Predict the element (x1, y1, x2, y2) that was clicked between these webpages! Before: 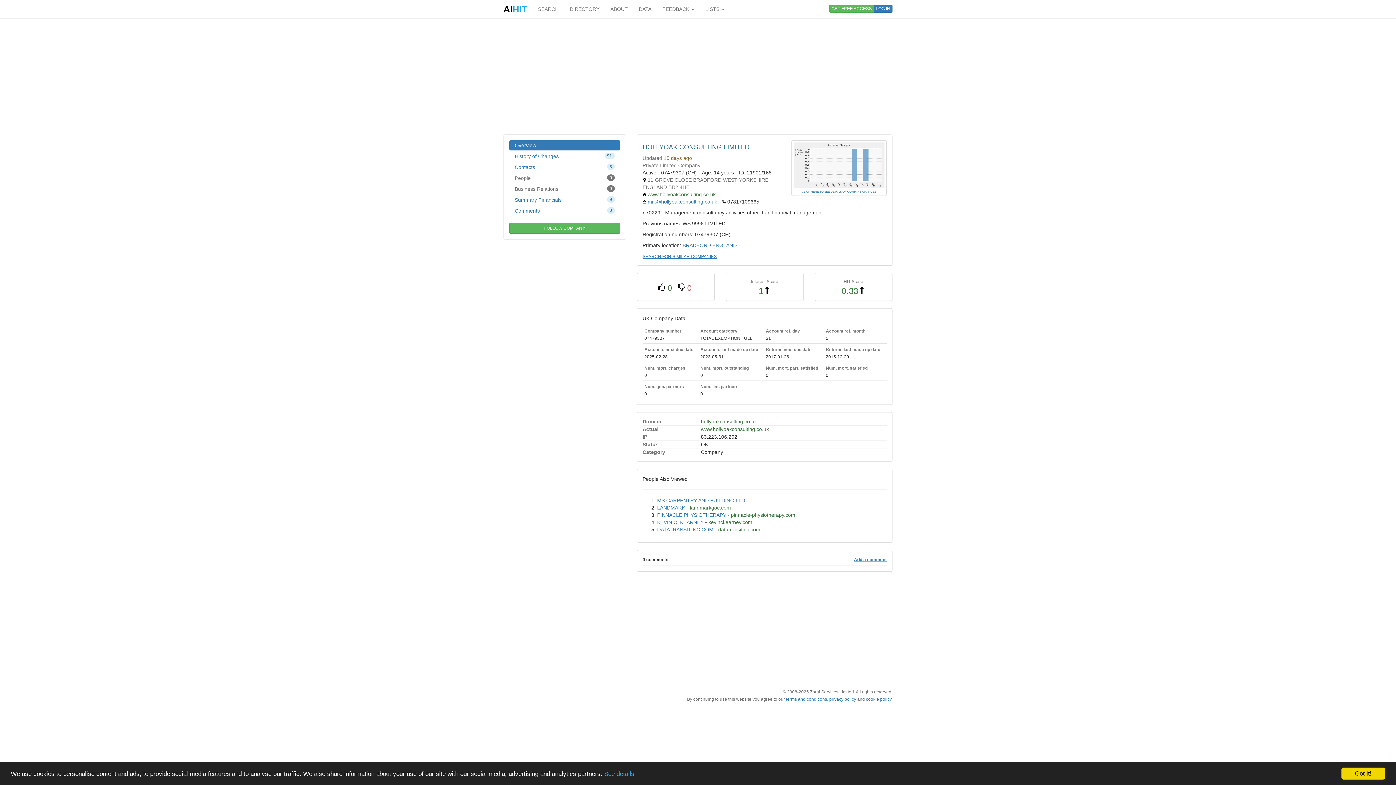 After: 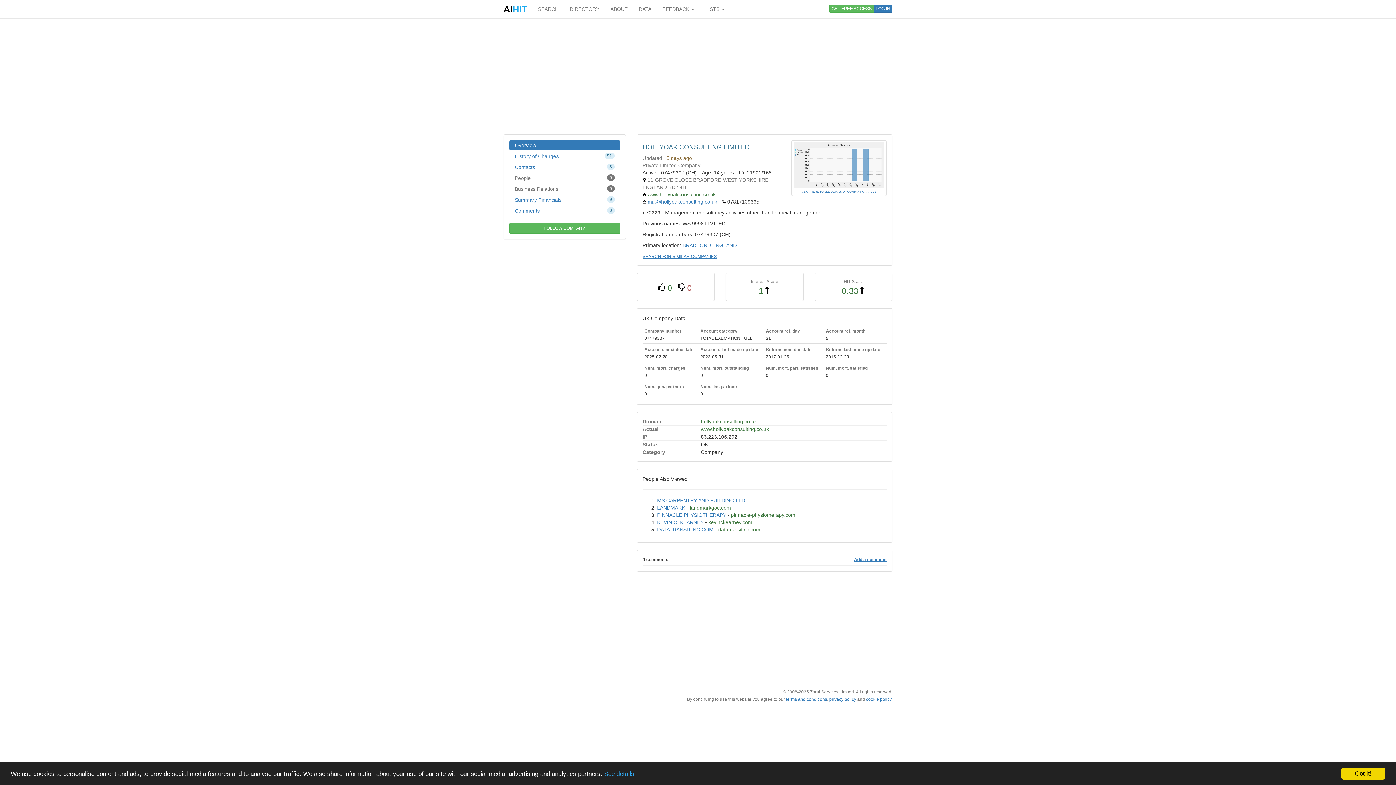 Action: bbox: (647, 191, 715, 197) label: www.hollyoakconsulting.co.uk